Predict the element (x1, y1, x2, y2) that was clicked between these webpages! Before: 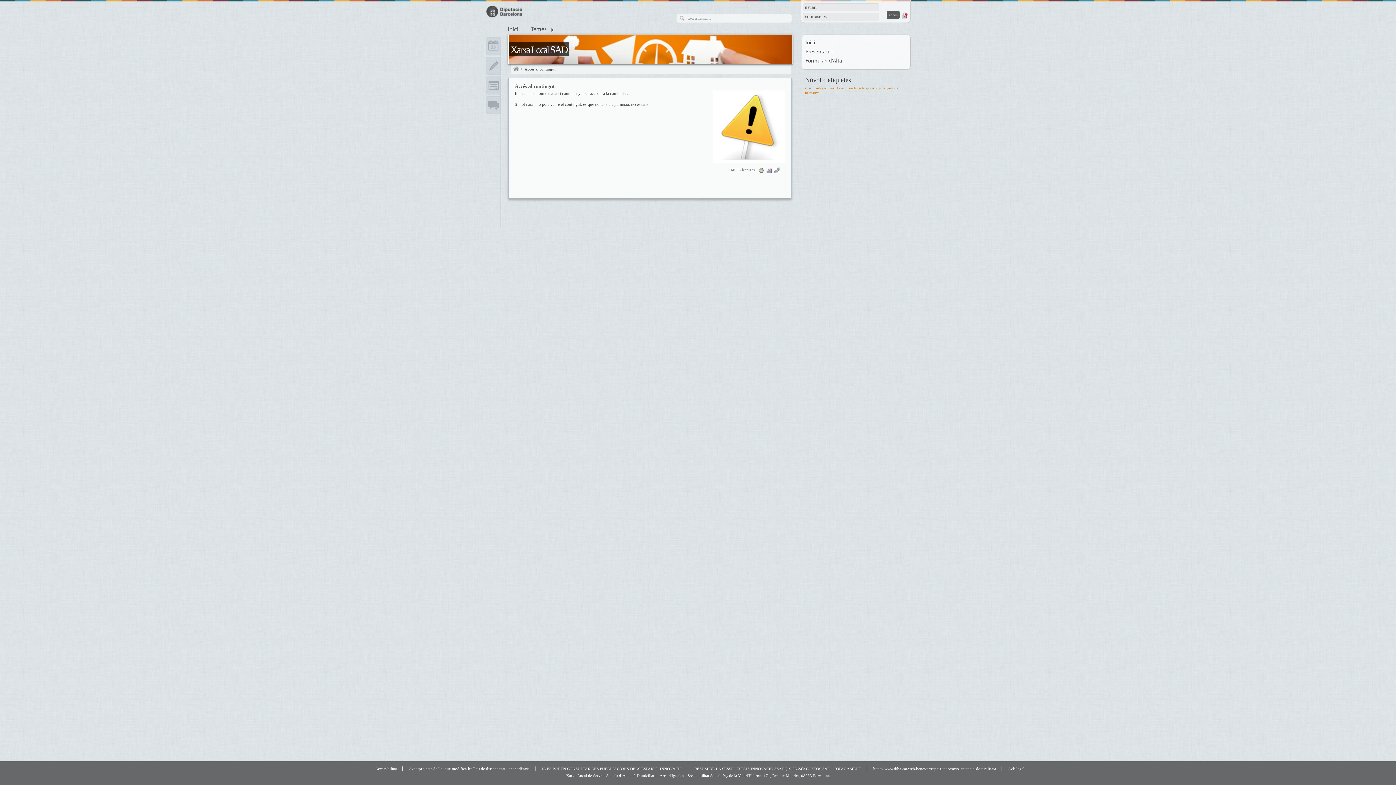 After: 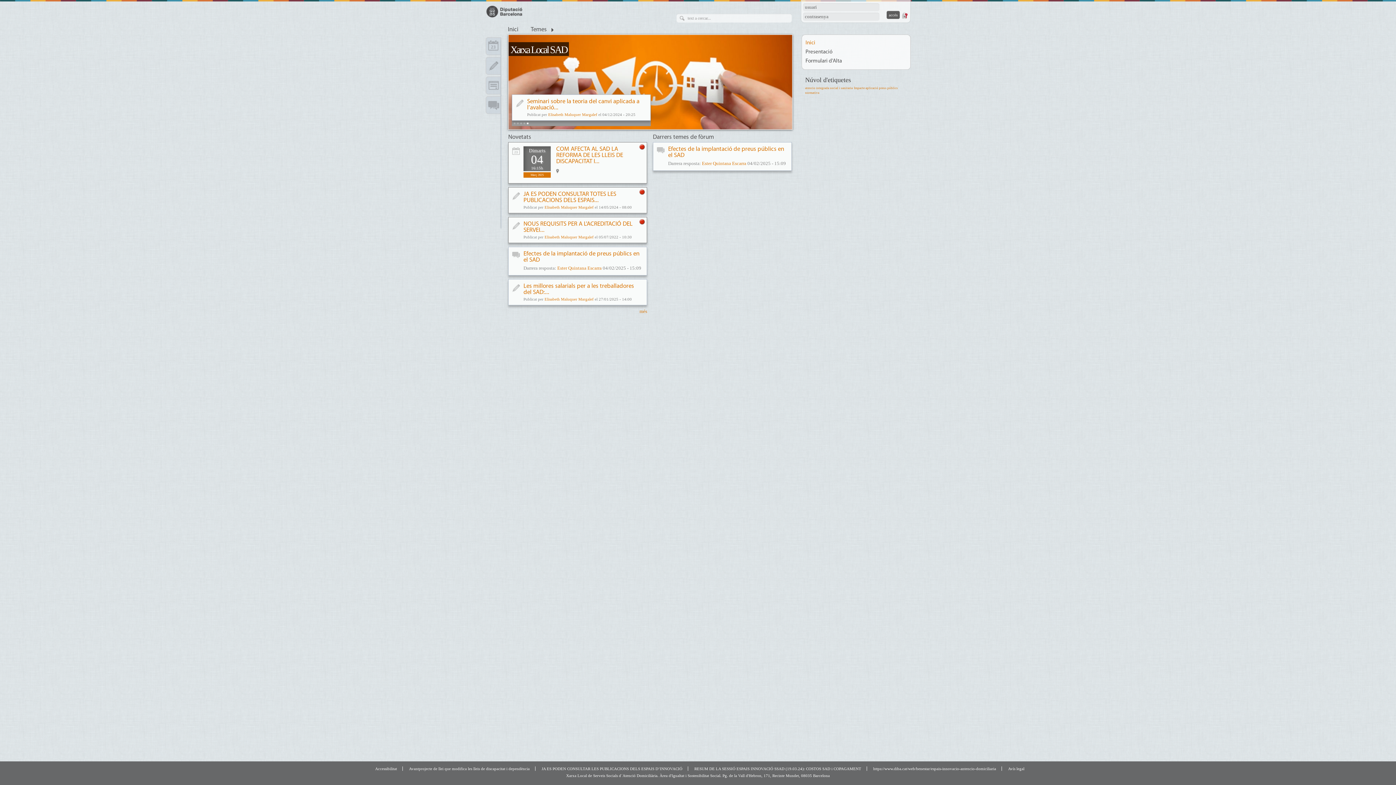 Action: bbox: (508, 58, 792, 64)